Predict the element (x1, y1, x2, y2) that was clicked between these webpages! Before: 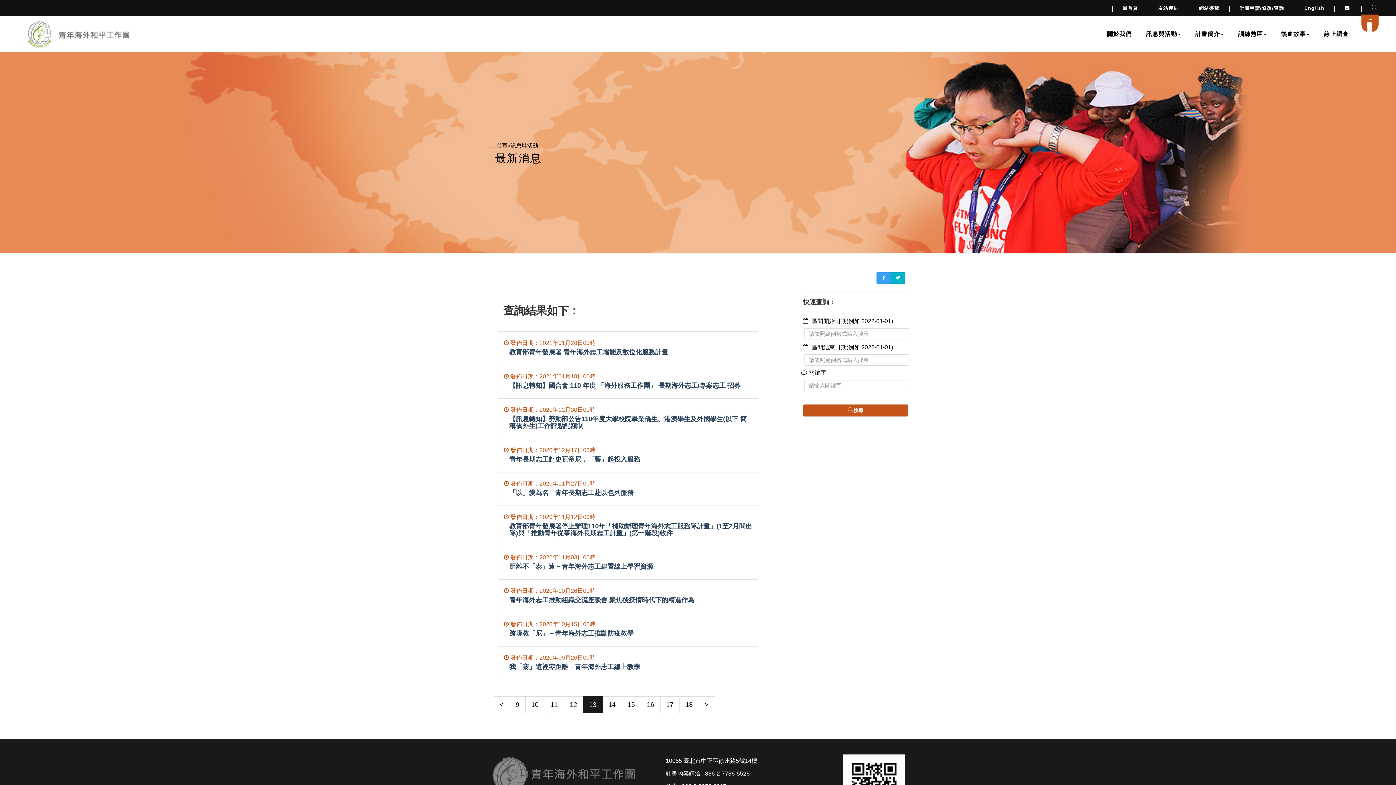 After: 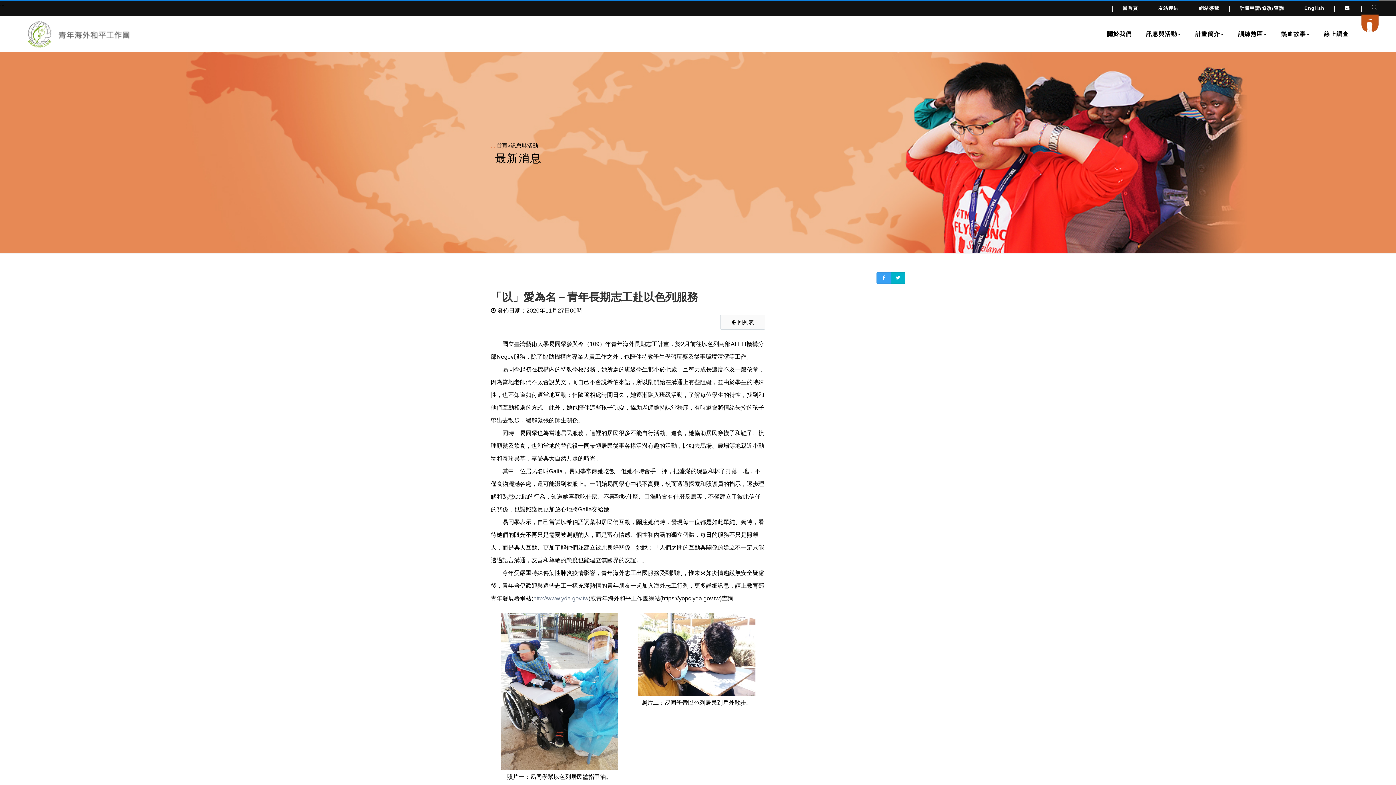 Action: label:  發佈日期：2020年11月27日00時
「以」愛為名－青年長期志工赴以色列服務 bbox: (498, 472, 758, 506)